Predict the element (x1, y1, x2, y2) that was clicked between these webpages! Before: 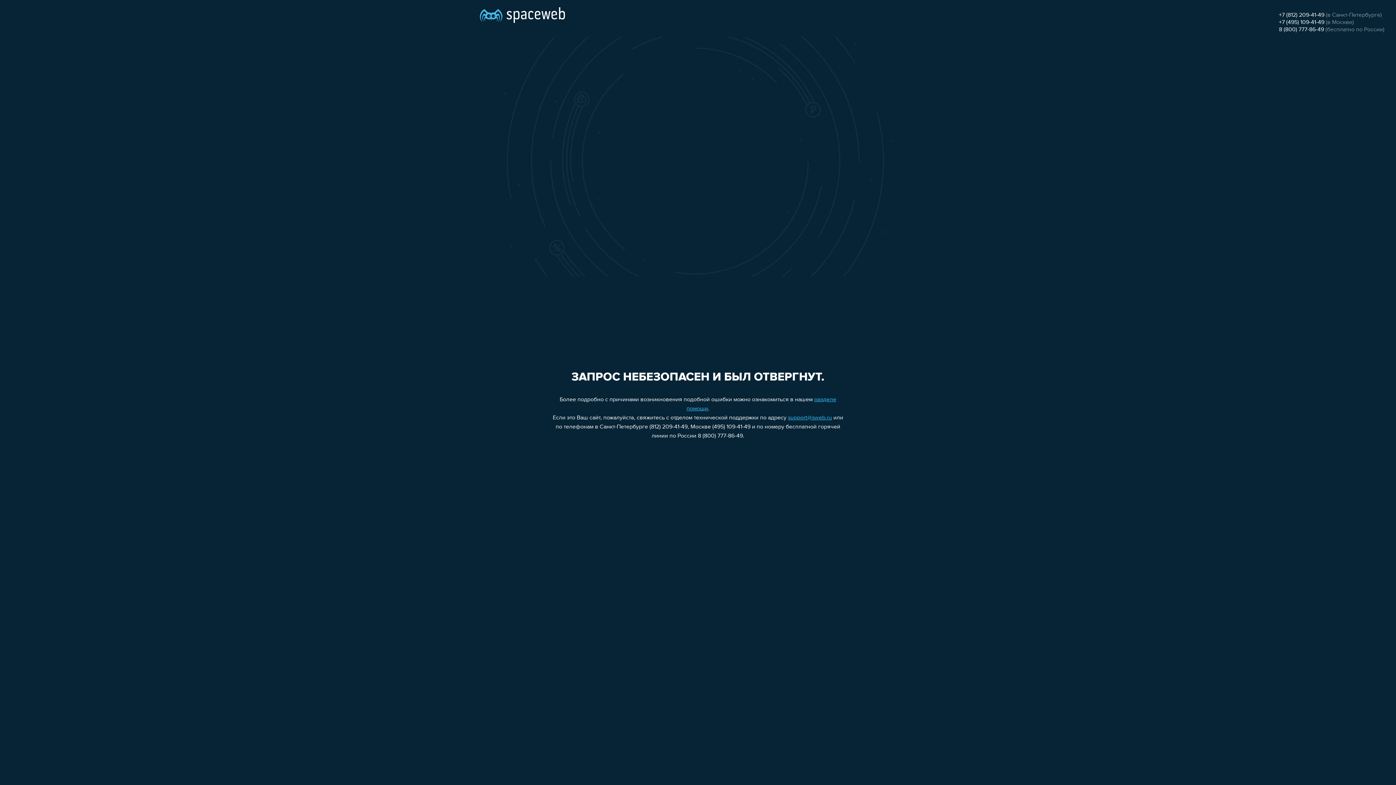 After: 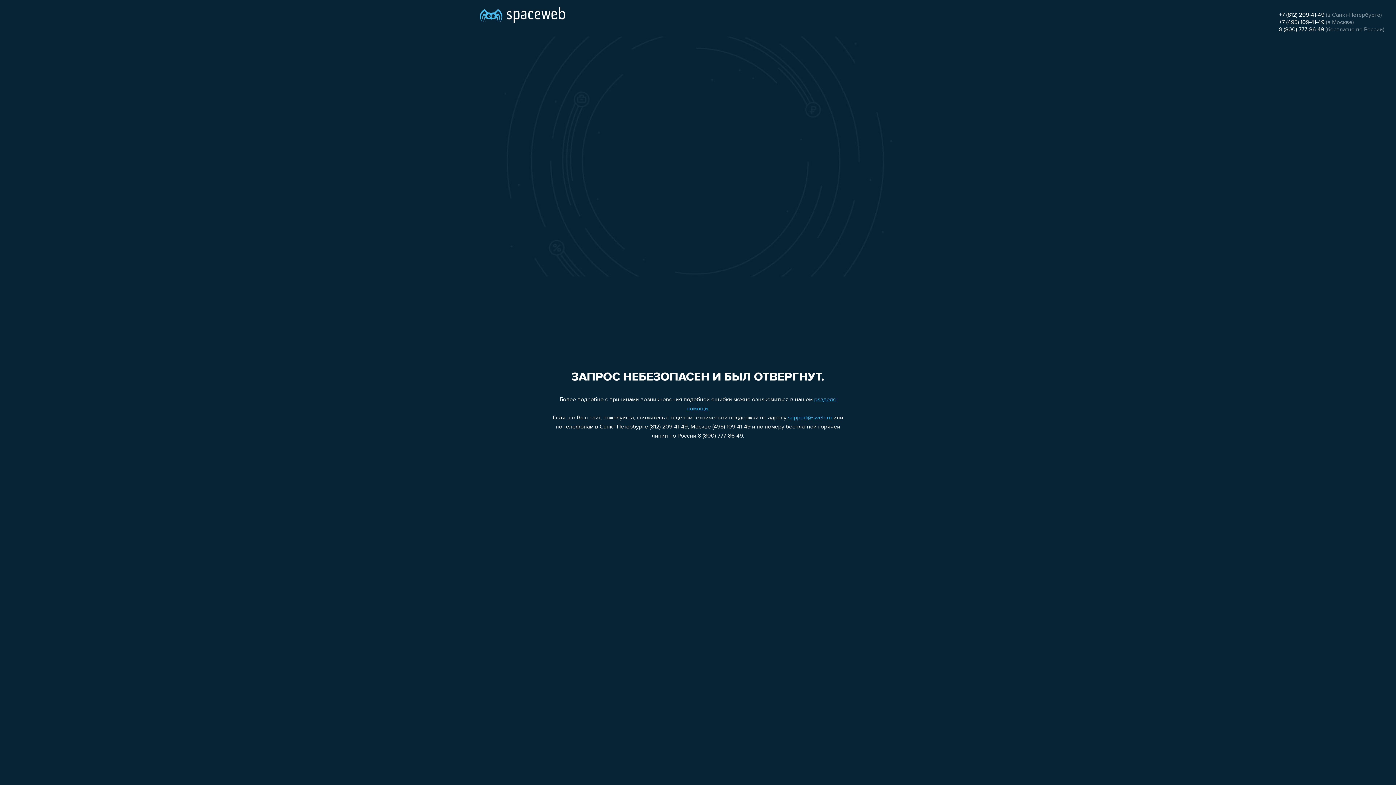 Action: label: +7 (495) 109-41-49 bbox: (1279, 19, 1324, 25)